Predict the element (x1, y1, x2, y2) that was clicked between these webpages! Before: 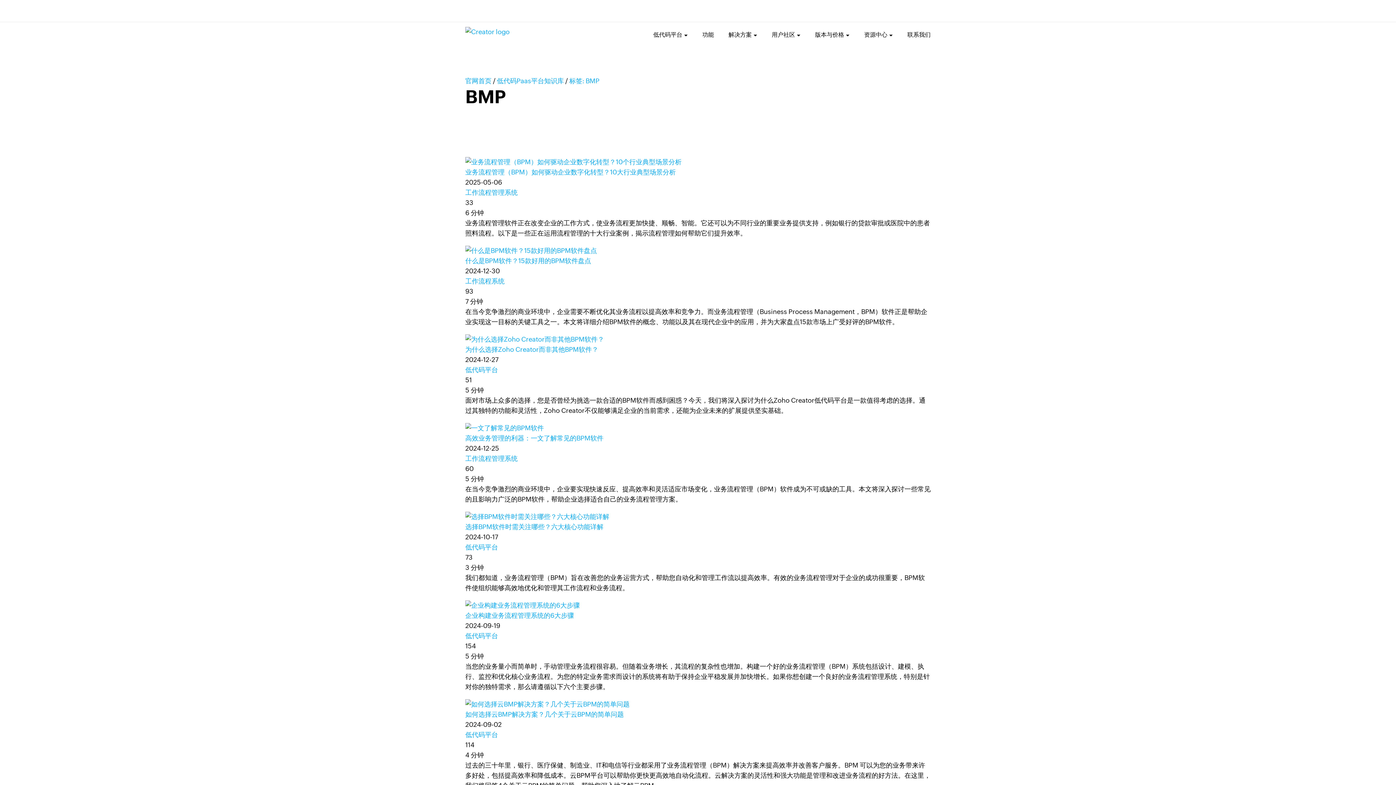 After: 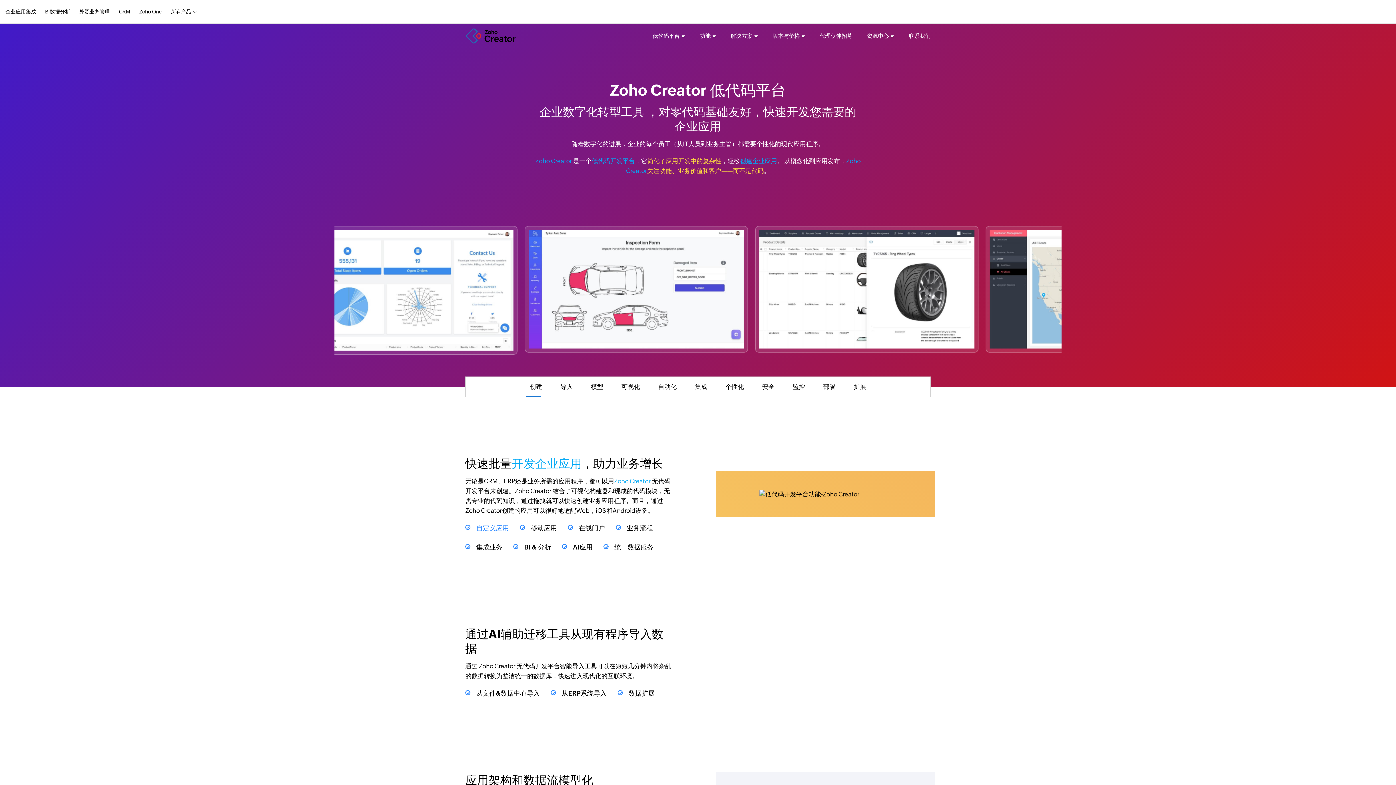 Action: label: 功能 bbox: (702, 22, 714, 44)